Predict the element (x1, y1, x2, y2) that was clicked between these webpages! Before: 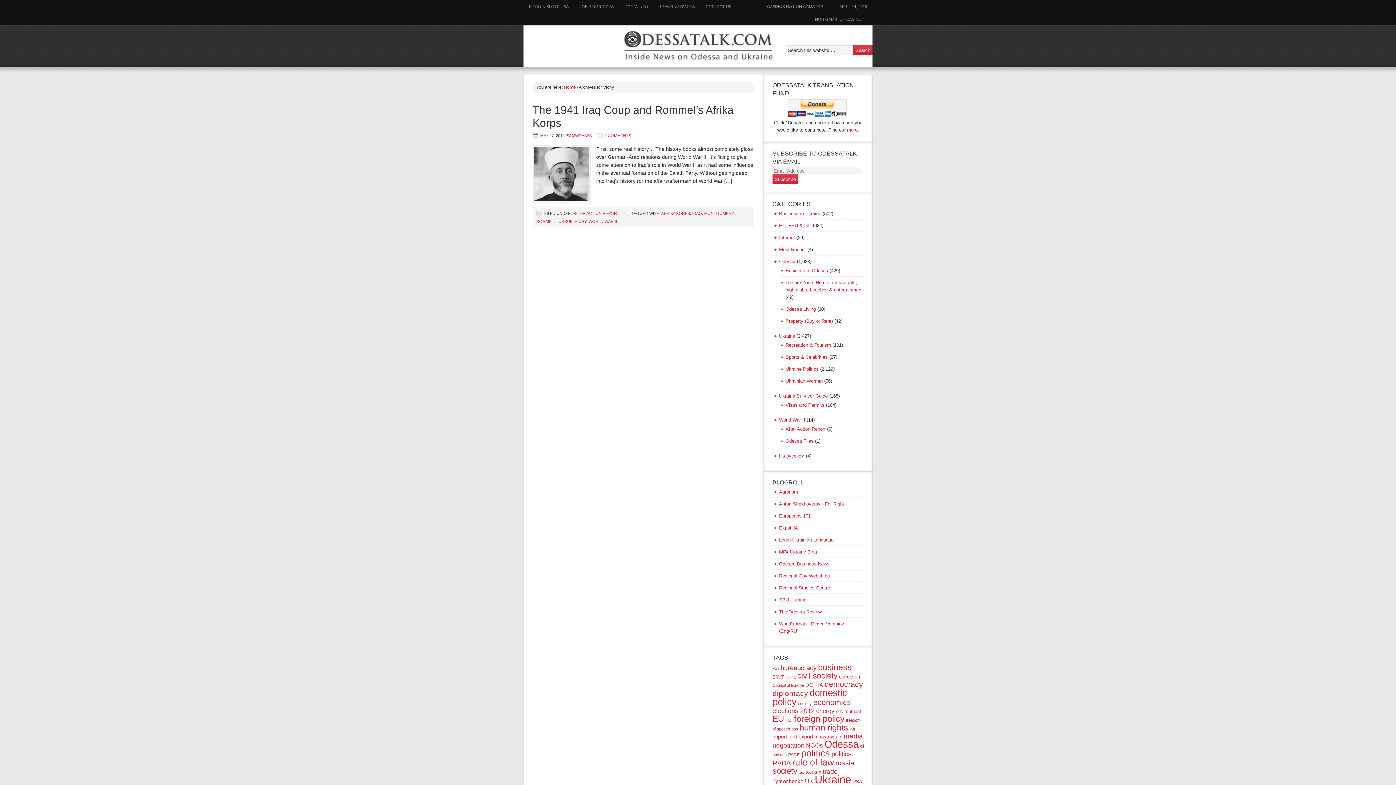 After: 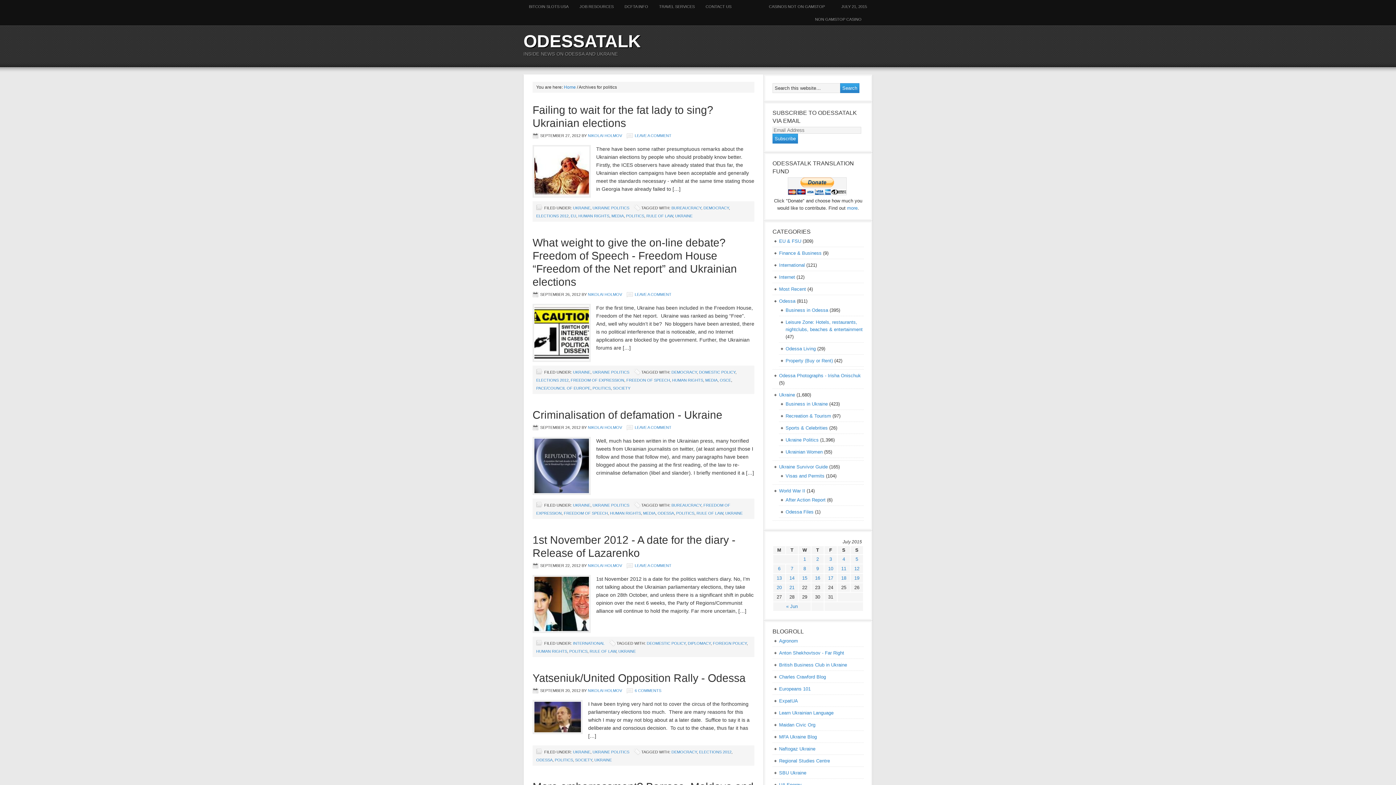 Action: label: politics (201 items) bbox: (801, 748, 830, 758)